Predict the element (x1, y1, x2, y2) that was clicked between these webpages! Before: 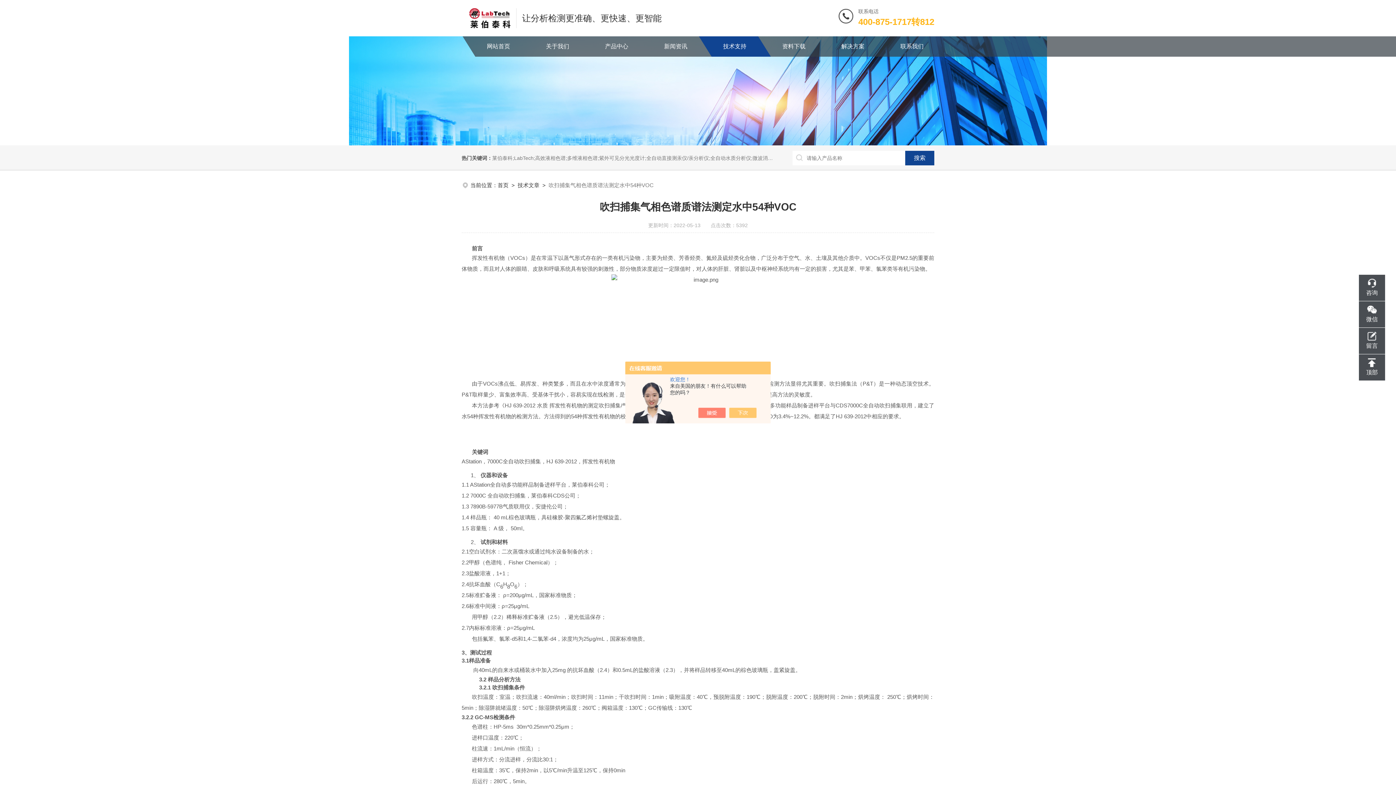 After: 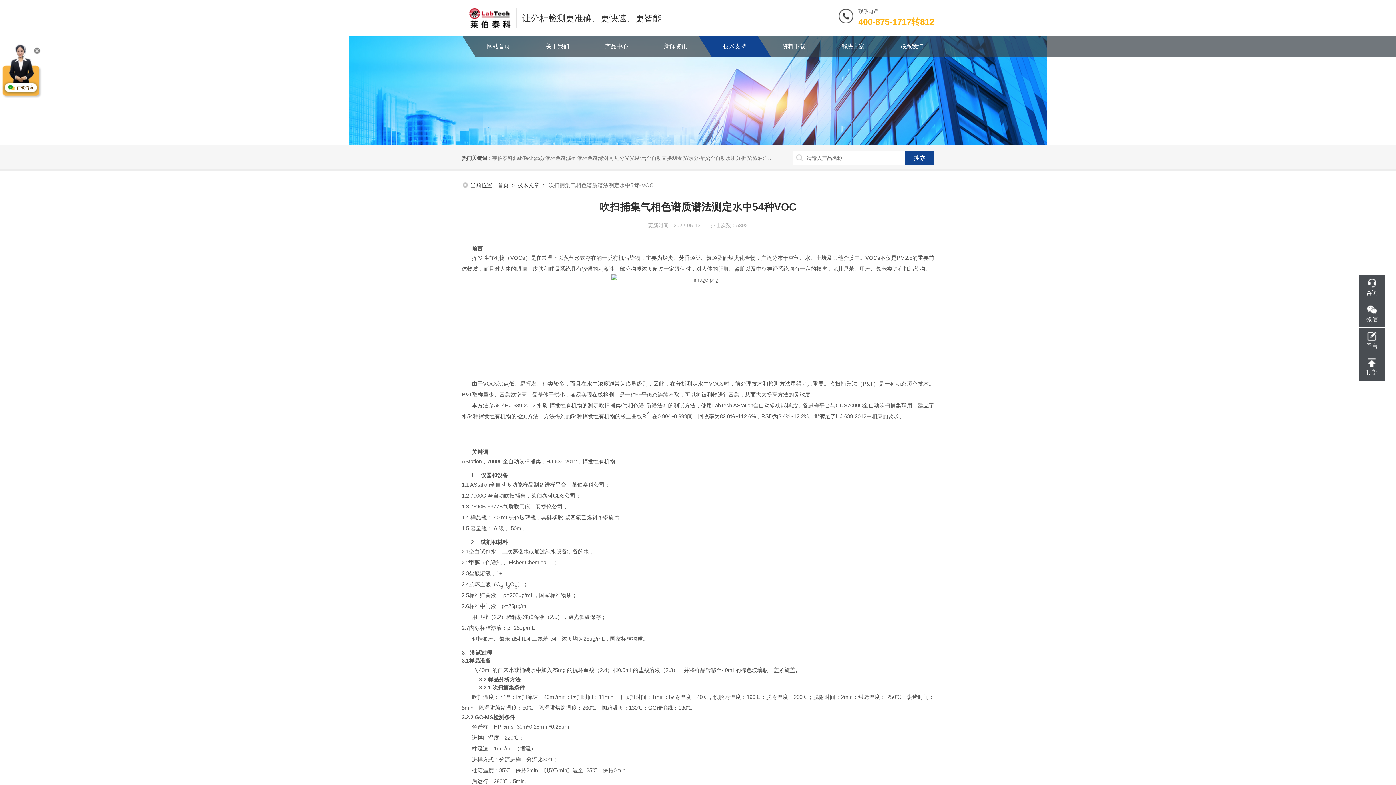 Action: bbox: (705, 408, 733, 418)